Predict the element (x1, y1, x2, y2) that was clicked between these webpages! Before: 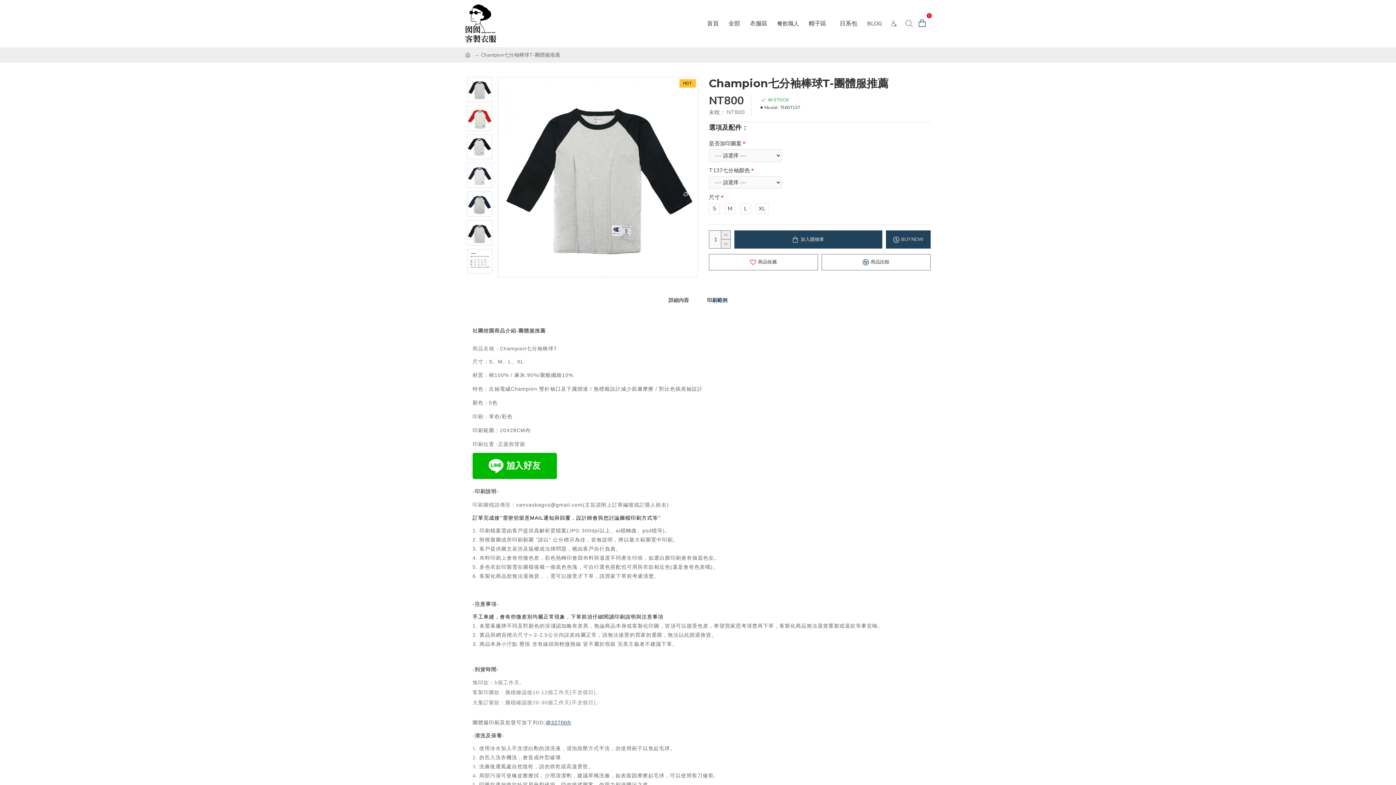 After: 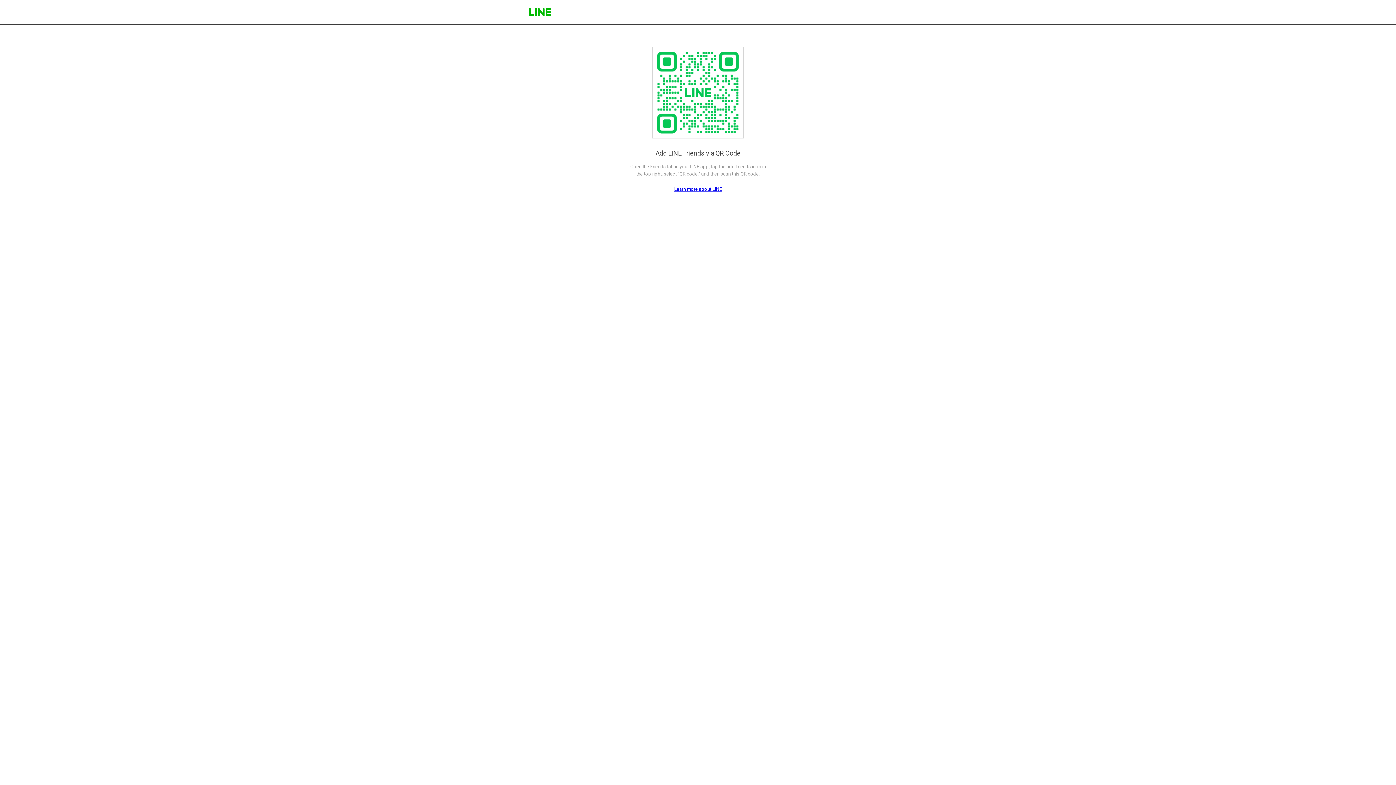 Action: label: @327fihft bbox: (545, 718, 571, 727)